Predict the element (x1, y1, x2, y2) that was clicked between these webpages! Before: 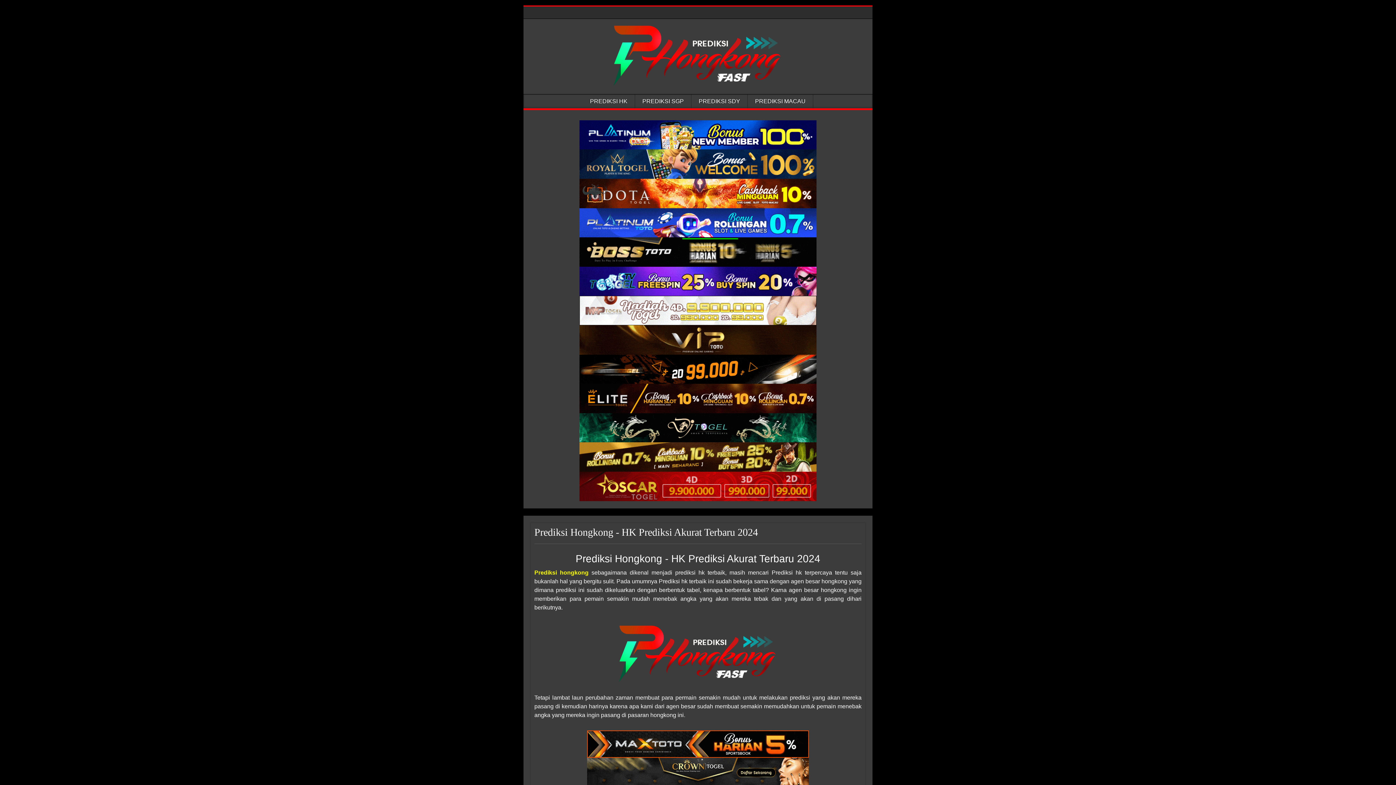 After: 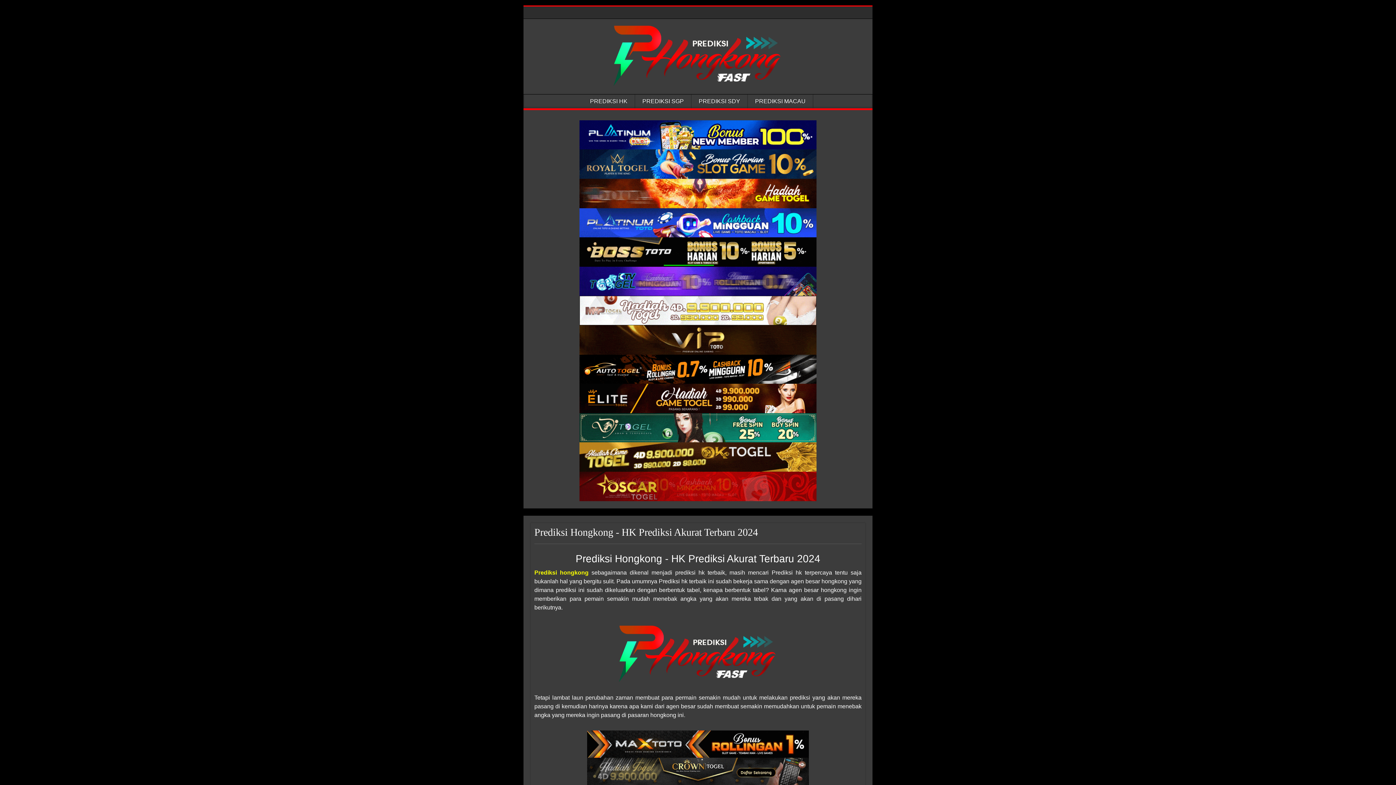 Action: bbox: (579, 296, 816, 325) label: Syair Prediksi Hongkong